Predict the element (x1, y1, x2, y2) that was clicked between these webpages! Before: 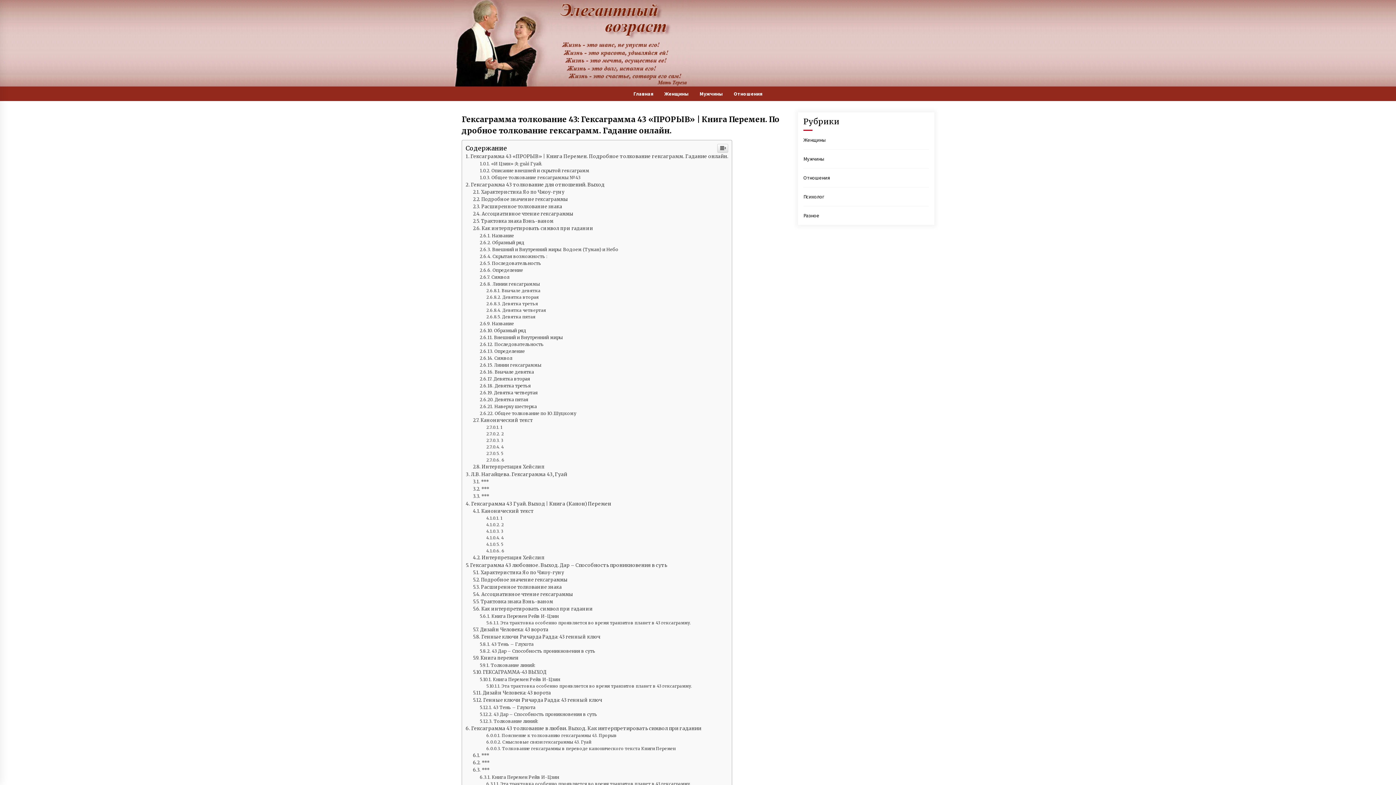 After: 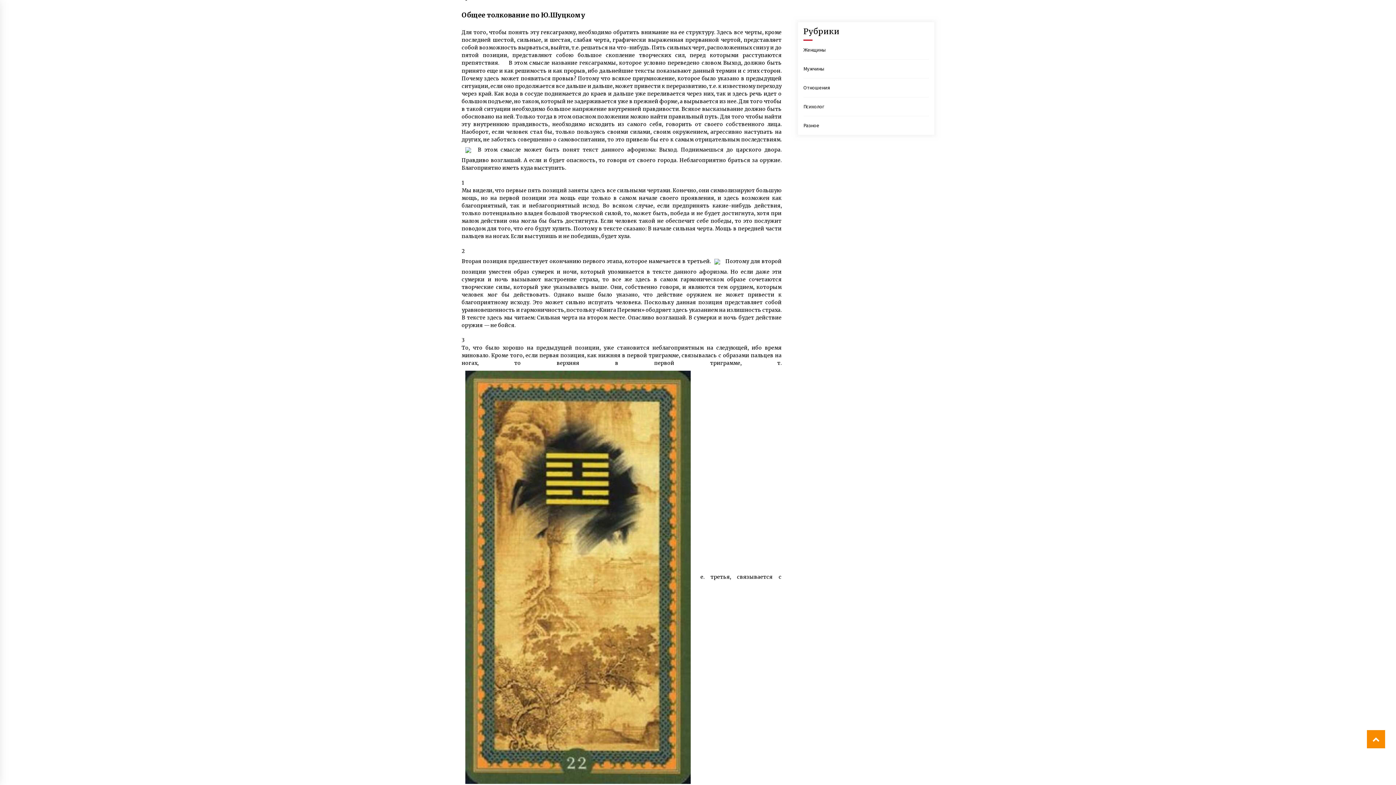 Action: label: Общее толкование по Ю.Шуцкому bbox: (479, 662, 576, 668)